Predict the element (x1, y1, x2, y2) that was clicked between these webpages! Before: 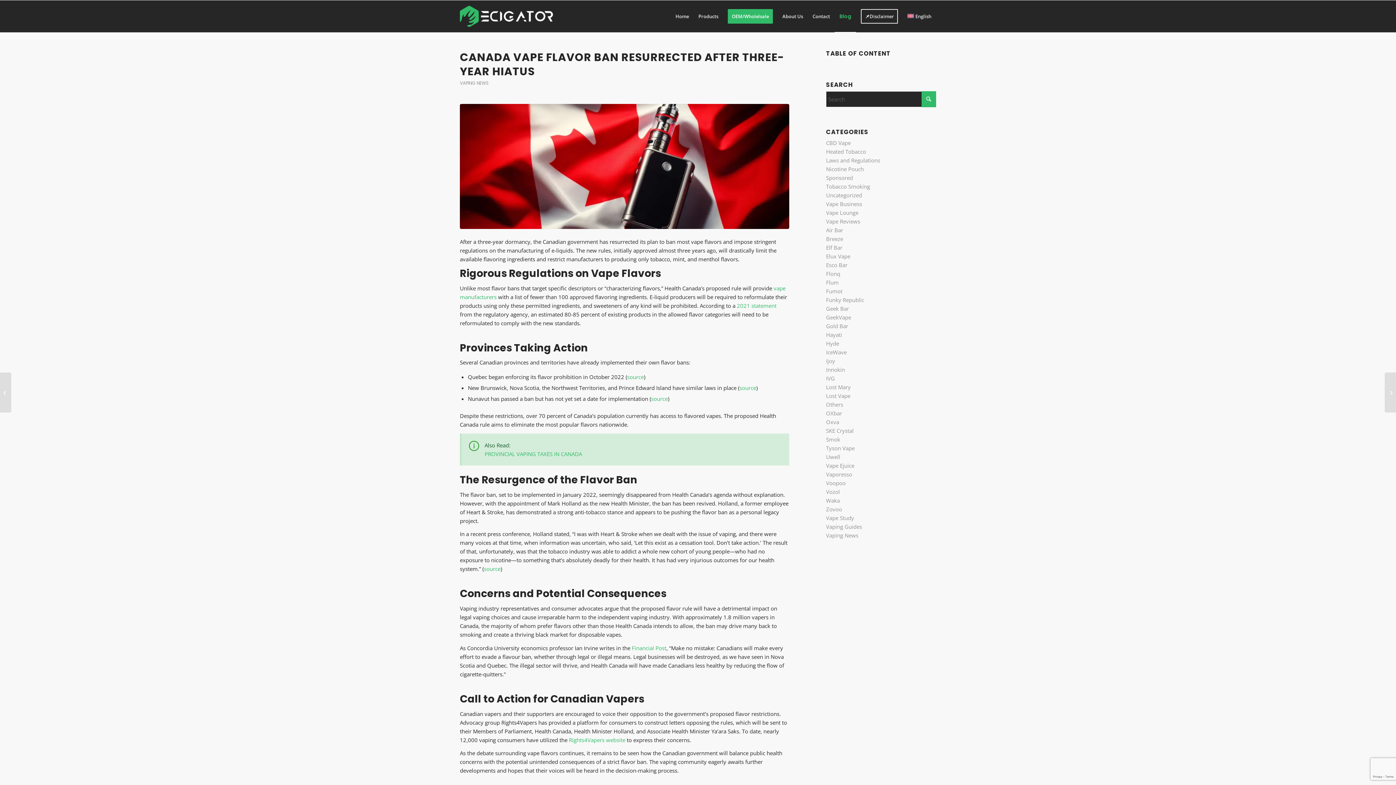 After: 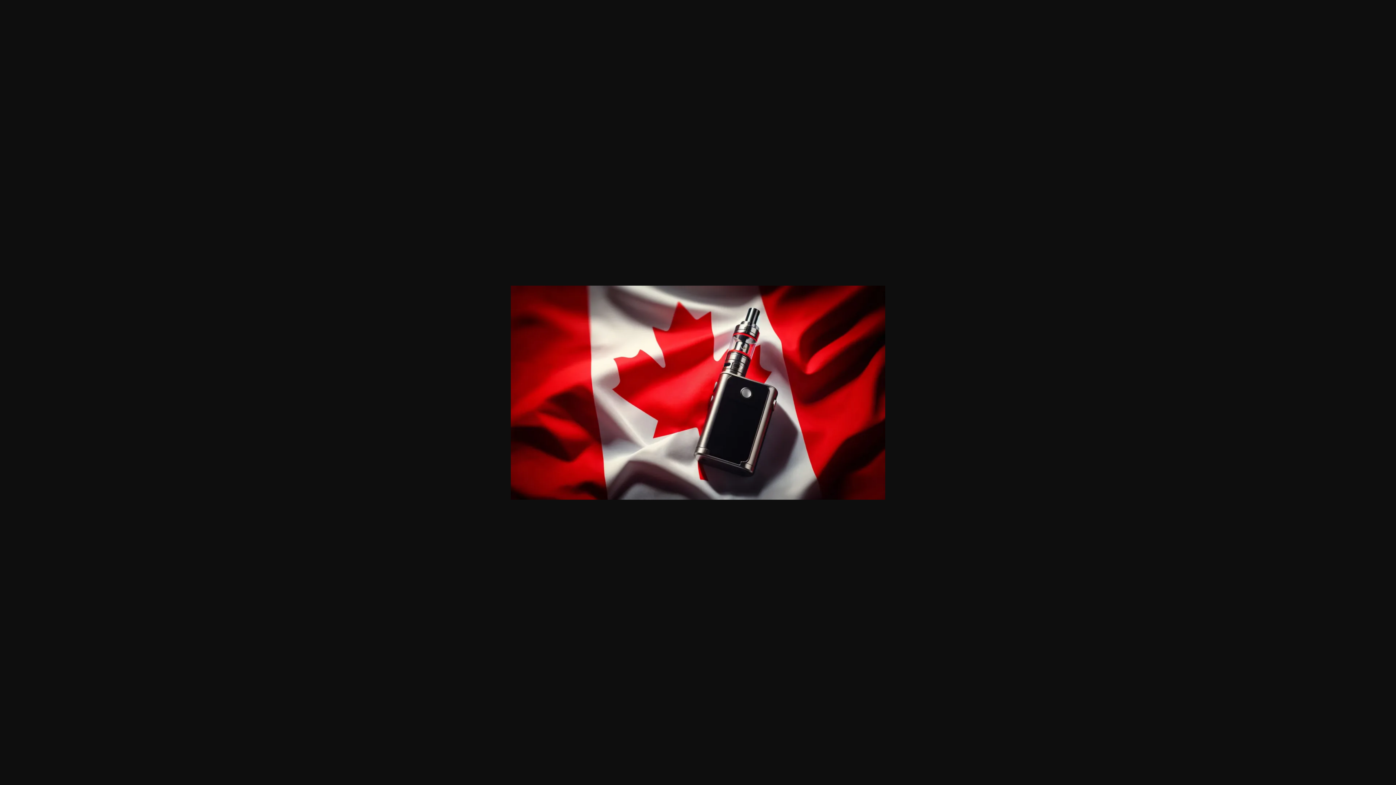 Action: bbox: (460, 104, 789, 229)